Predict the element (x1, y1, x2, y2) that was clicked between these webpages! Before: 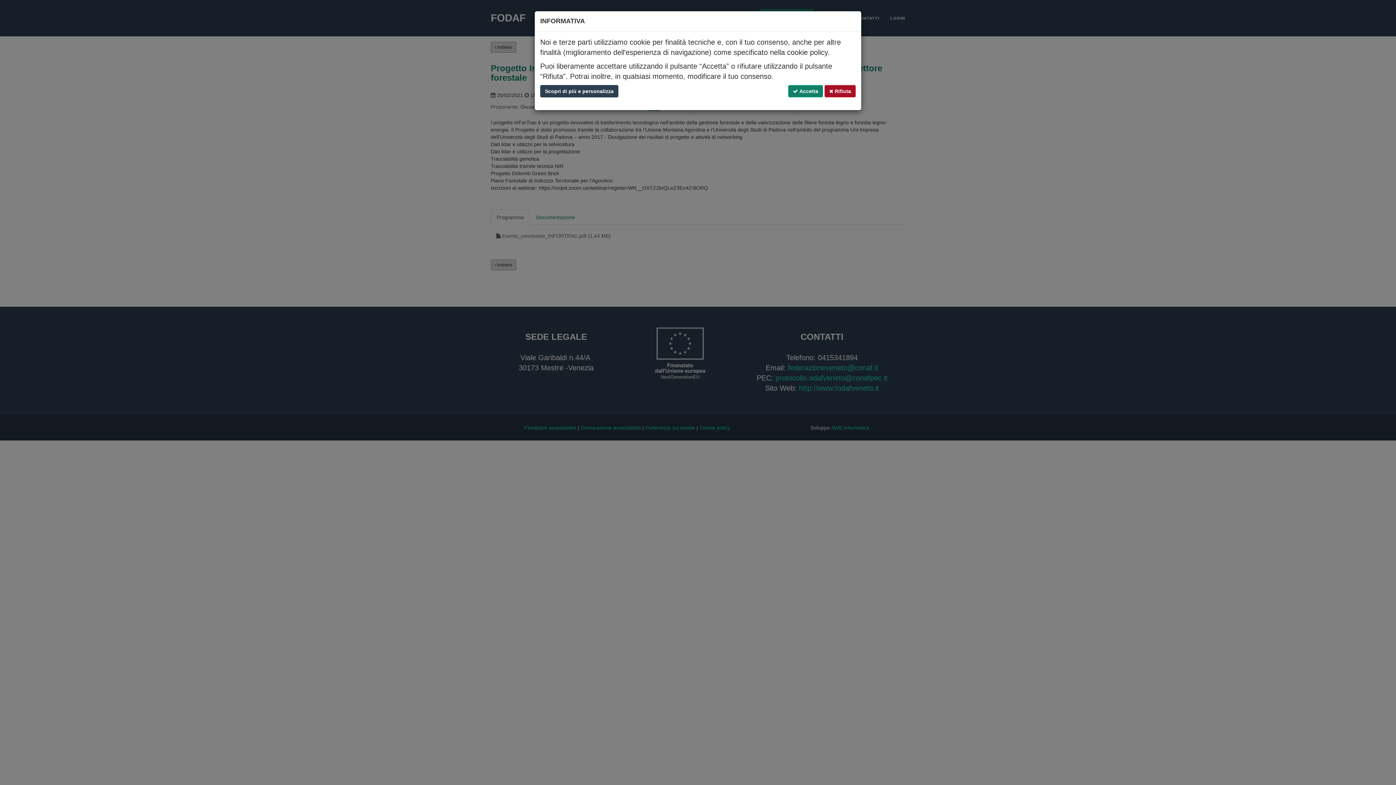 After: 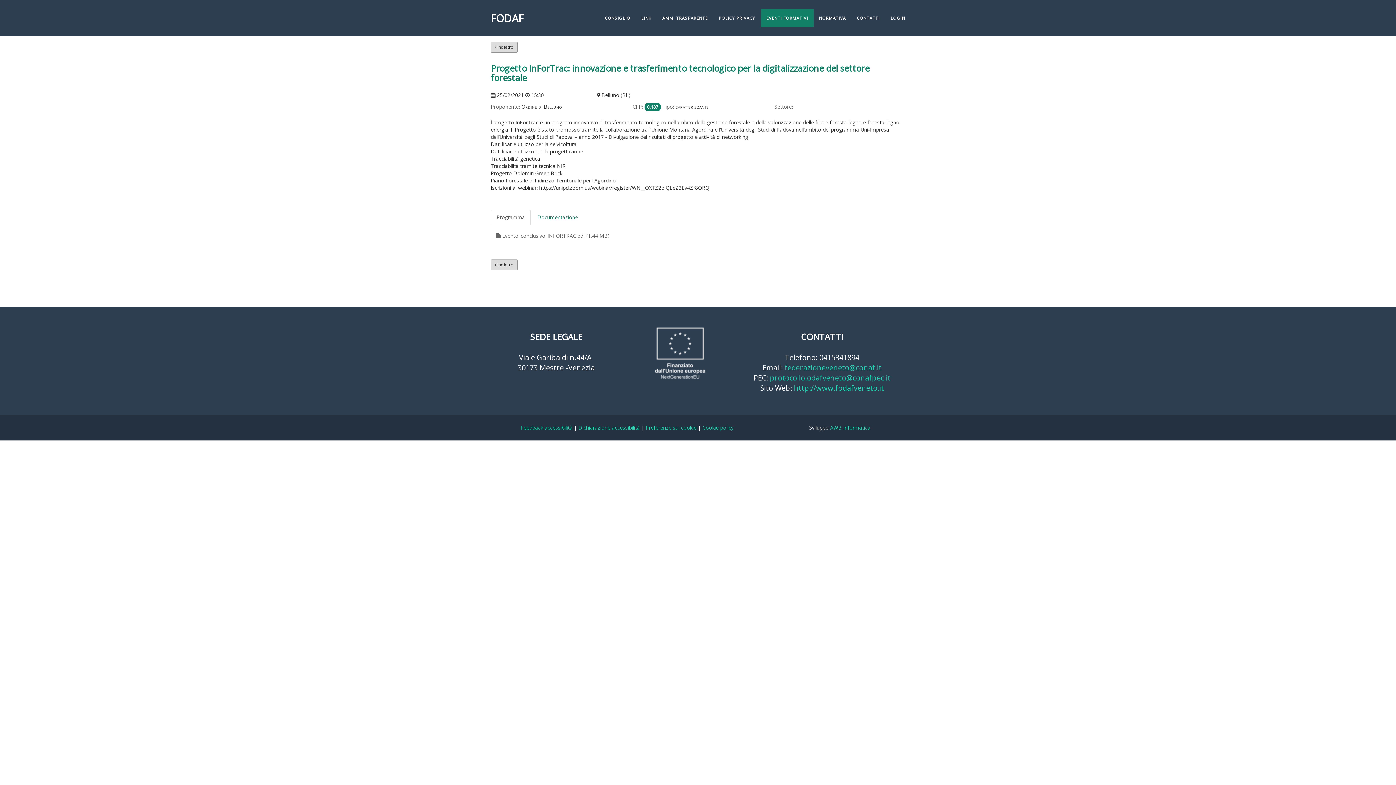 Action: label:  Accetta bbox: (788, 85, 823, 97)